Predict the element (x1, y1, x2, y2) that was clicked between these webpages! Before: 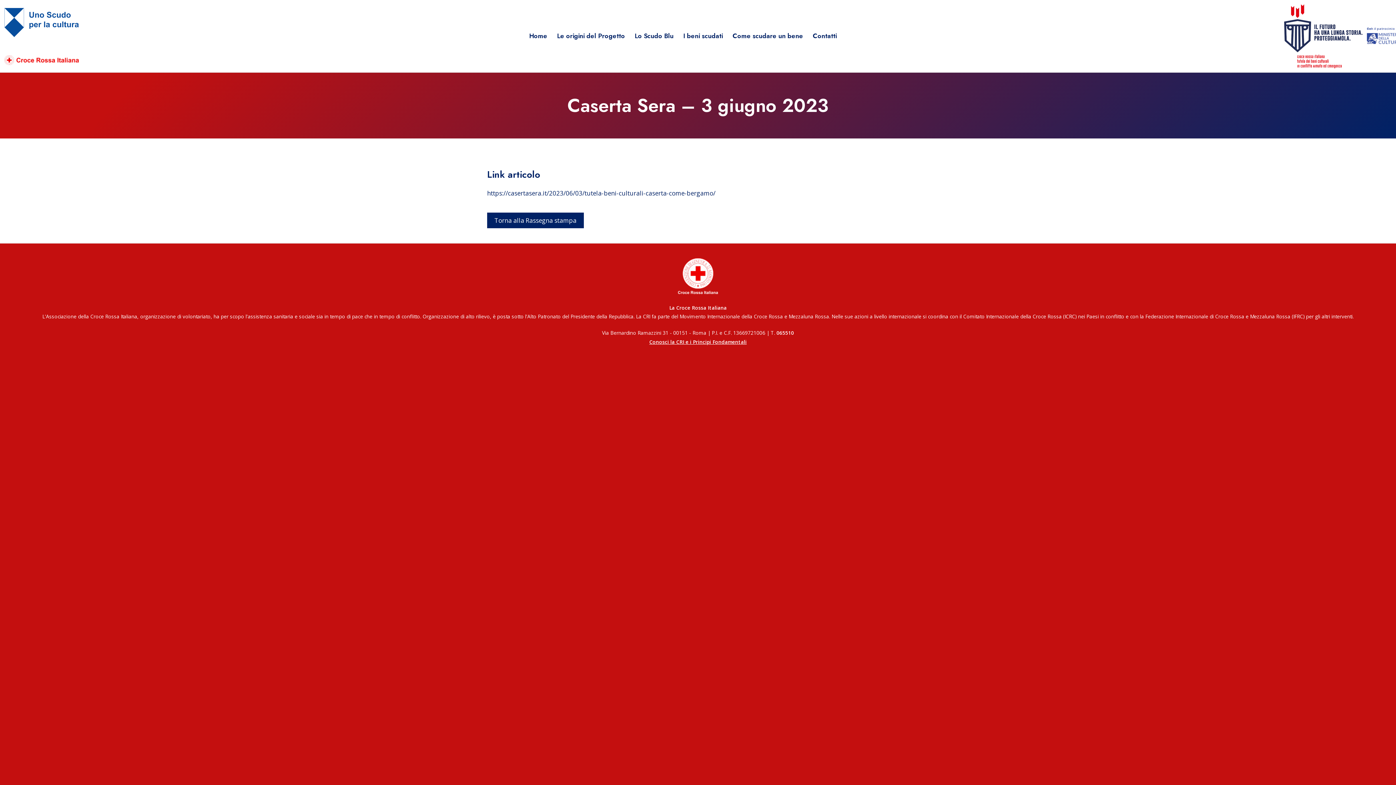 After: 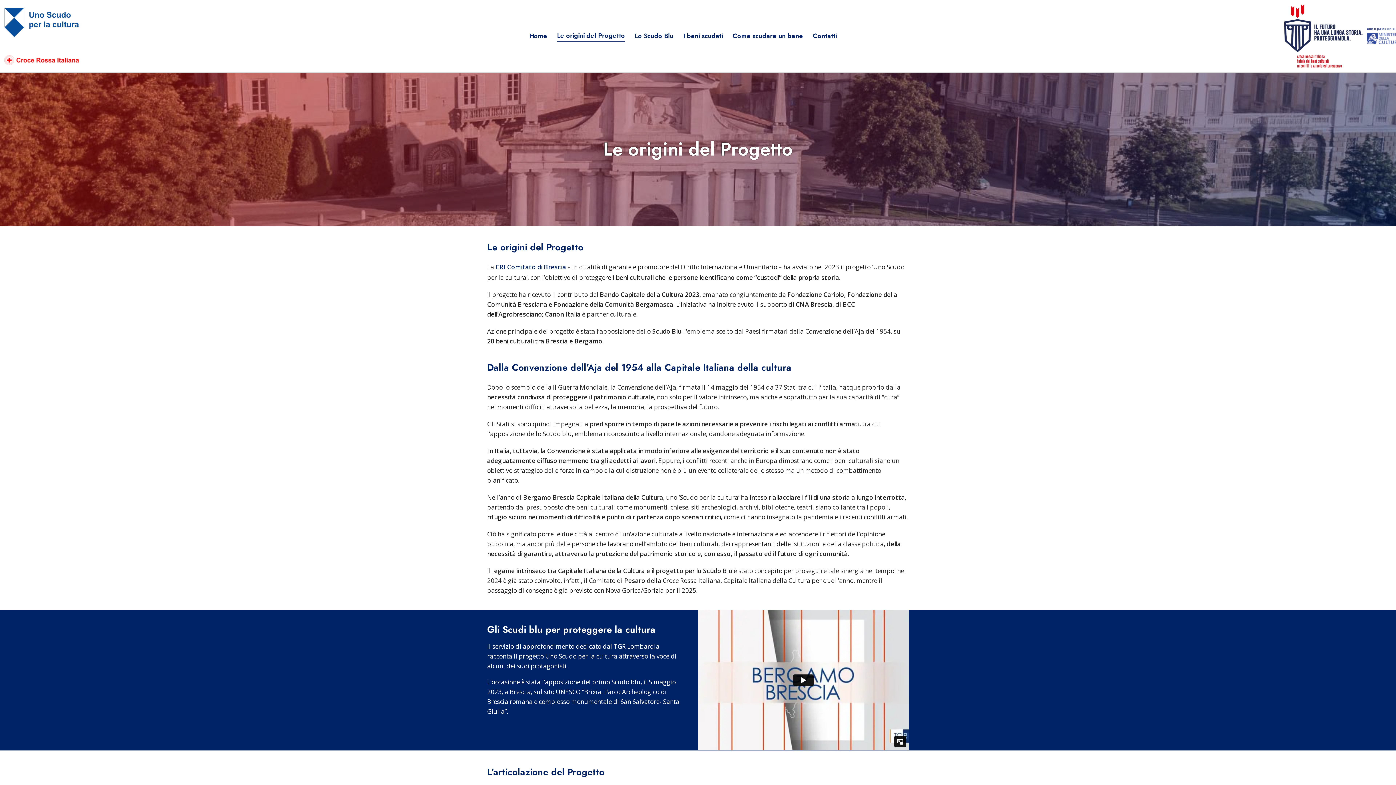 Action: label: Le origini del Progetto bbox: (557, 30, 625, 41)